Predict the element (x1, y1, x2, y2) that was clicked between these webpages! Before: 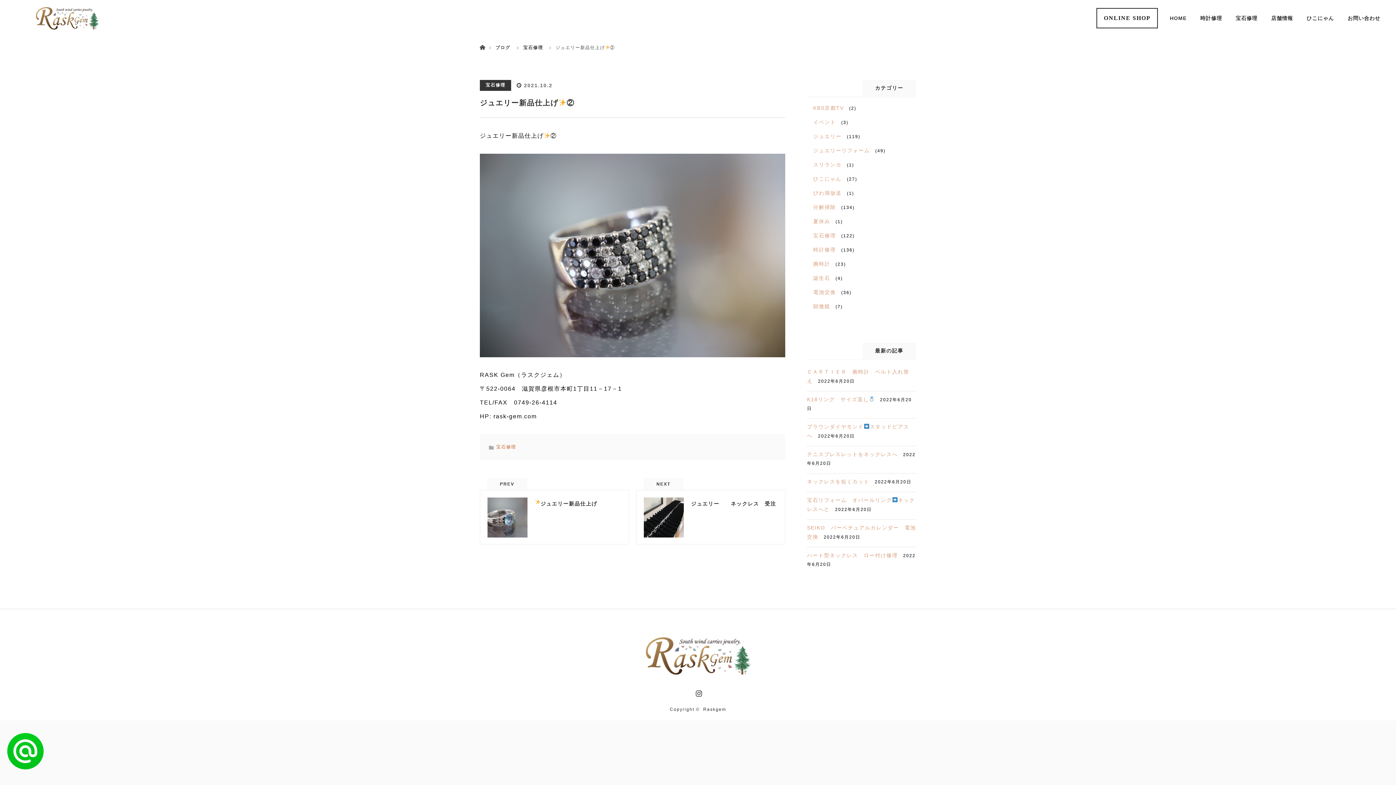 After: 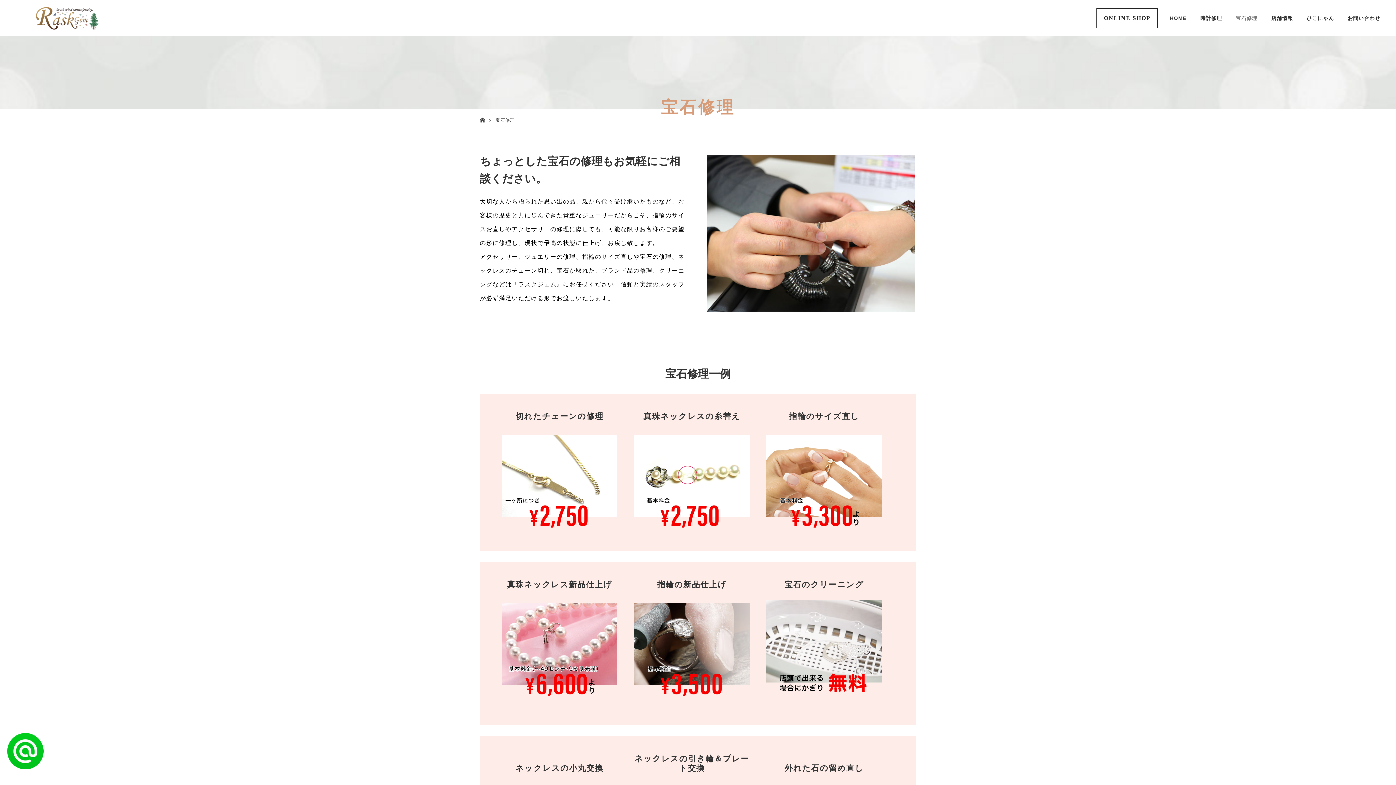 Action: label: 宝石修理 bbox: (1229, 0, 1264, 36)